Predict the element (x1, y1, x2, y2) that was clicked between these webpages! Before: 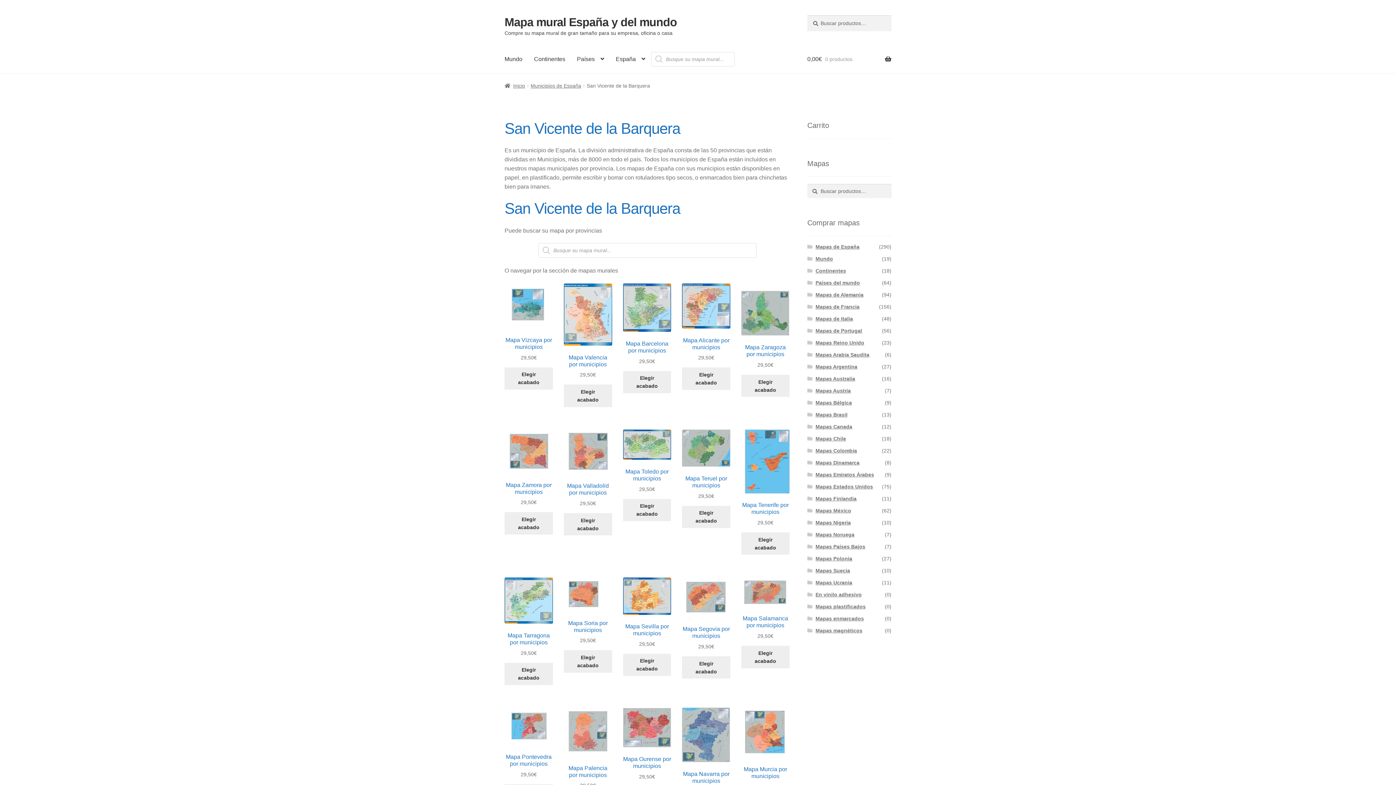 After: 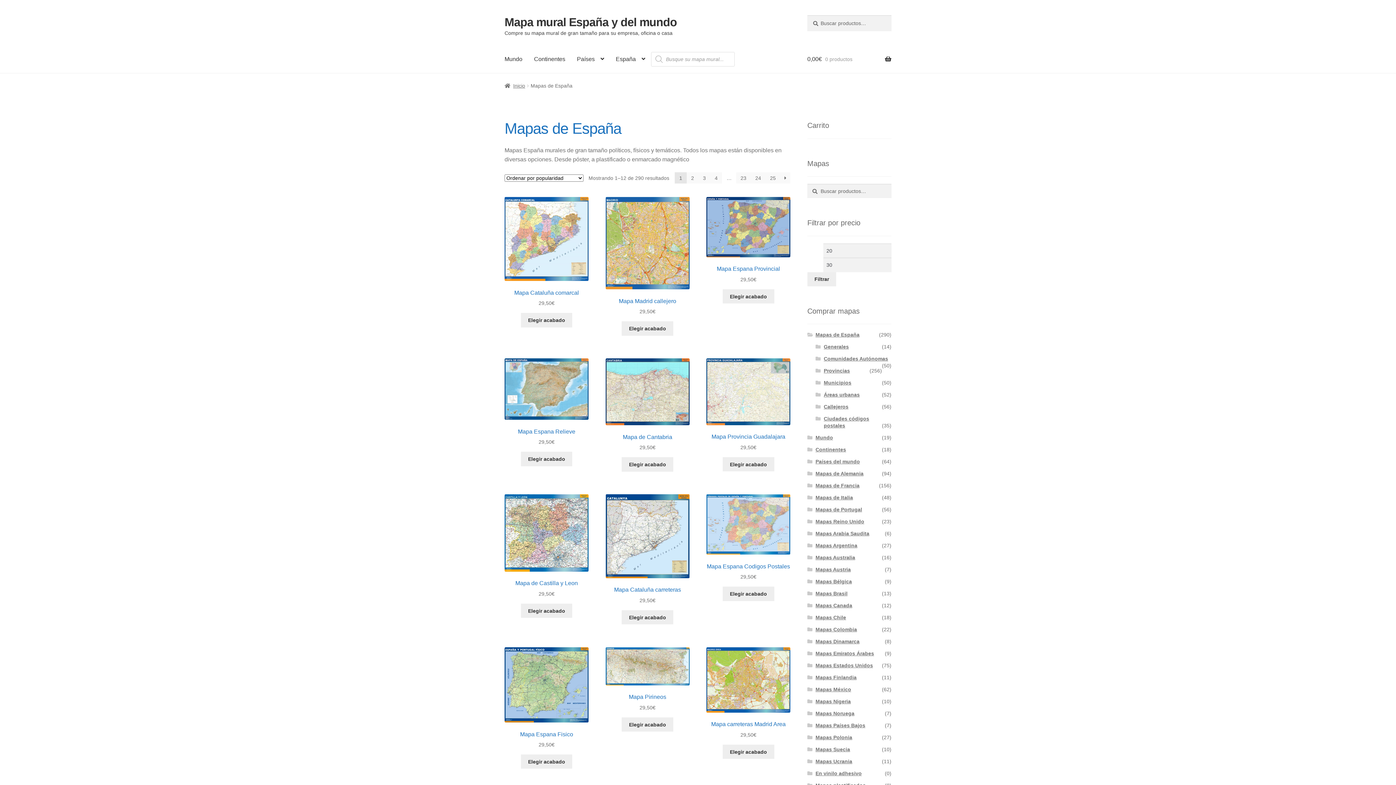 Action: label: Mapas de España bbox: (815, 243, 859, 249)